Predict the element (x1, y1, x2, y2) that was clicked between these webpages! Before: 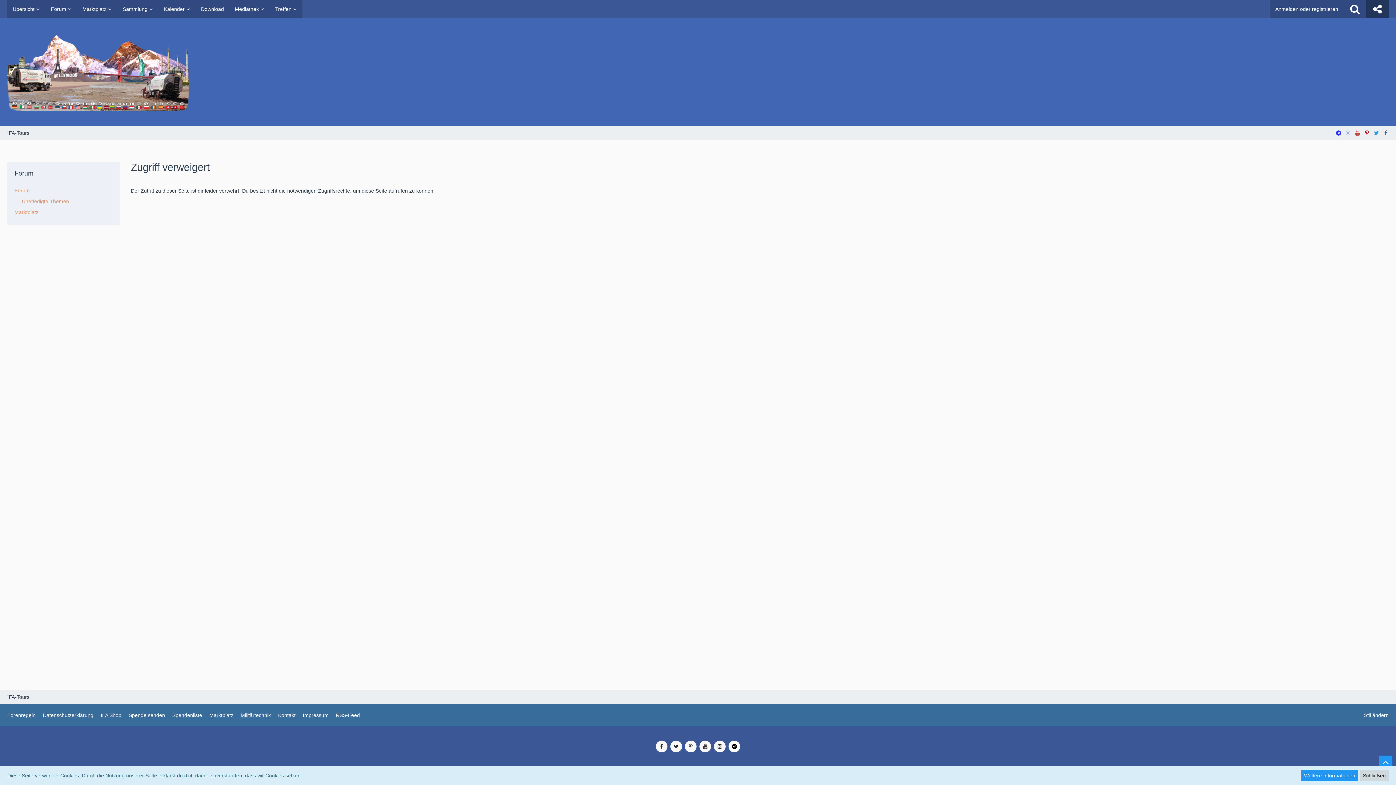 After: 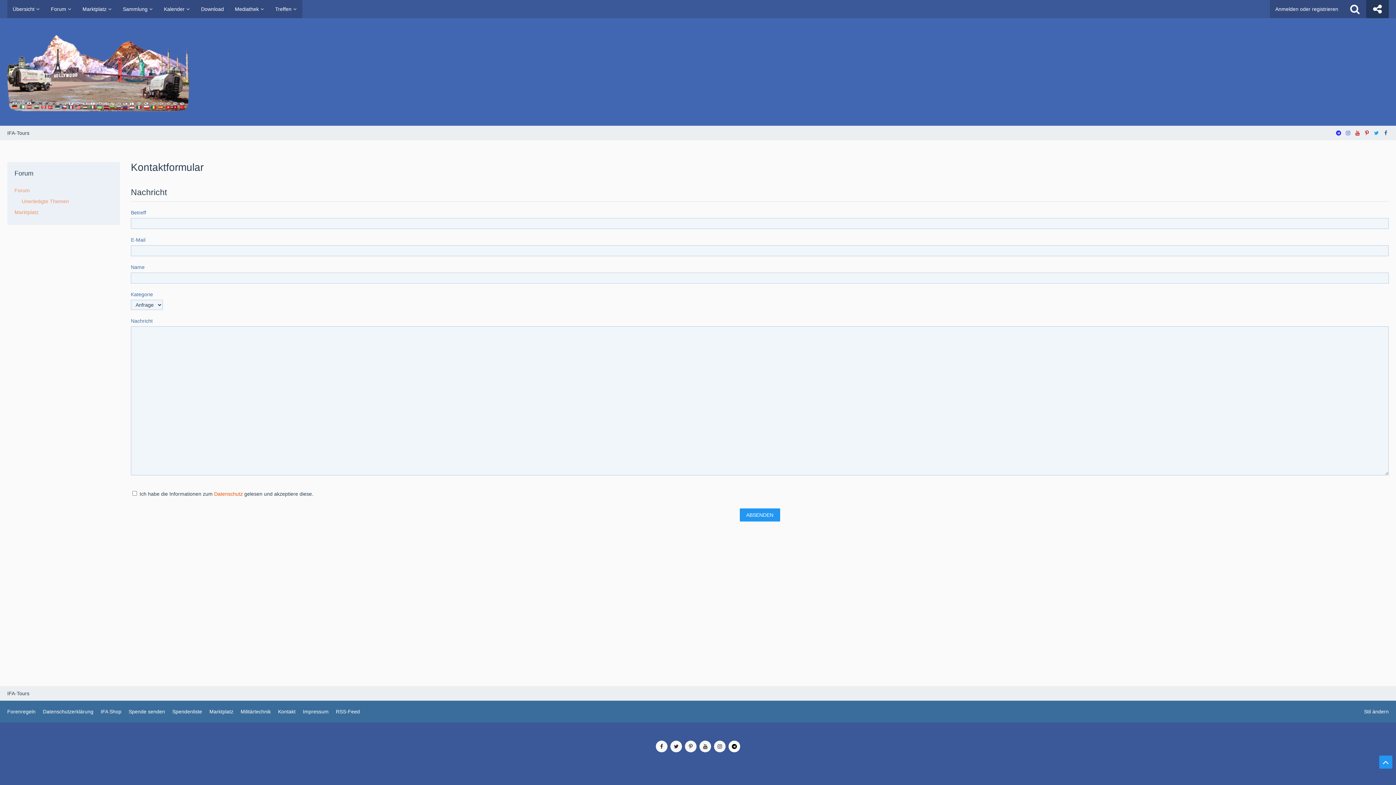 Action: label: Kontakt bbox: (278, 712, 295, 718)